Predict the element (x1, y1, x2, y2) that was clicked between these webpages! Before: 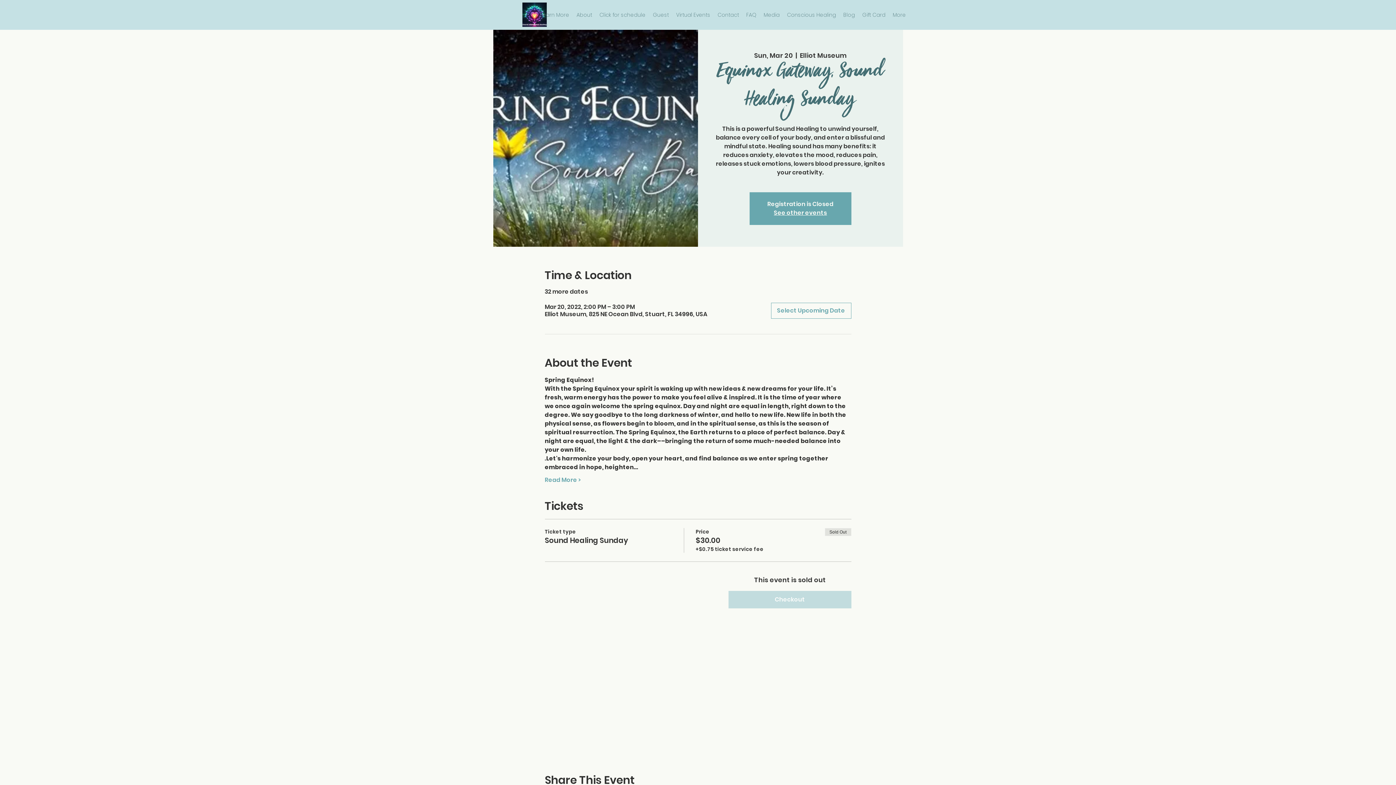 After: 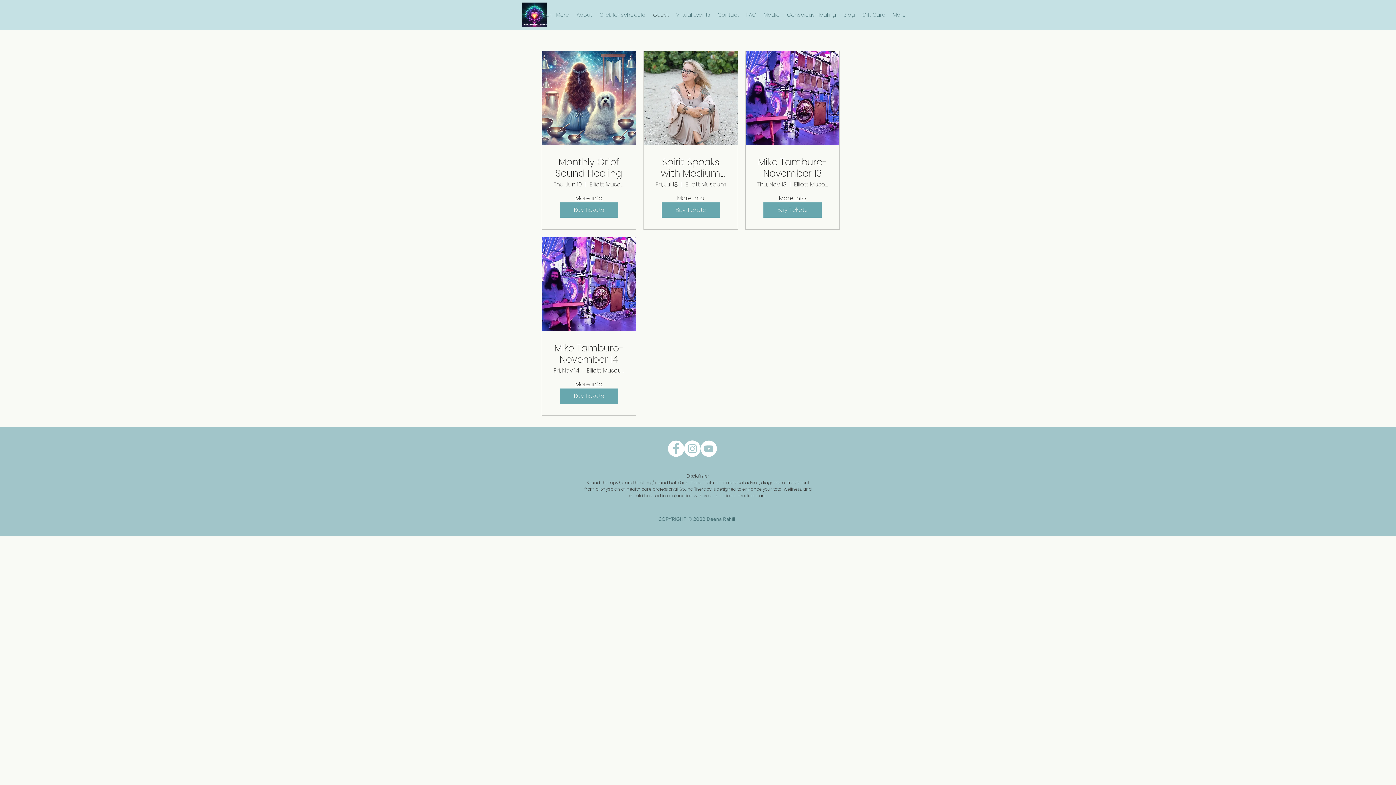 Action: label: Guest bbox: (649, 9, 672, 20)